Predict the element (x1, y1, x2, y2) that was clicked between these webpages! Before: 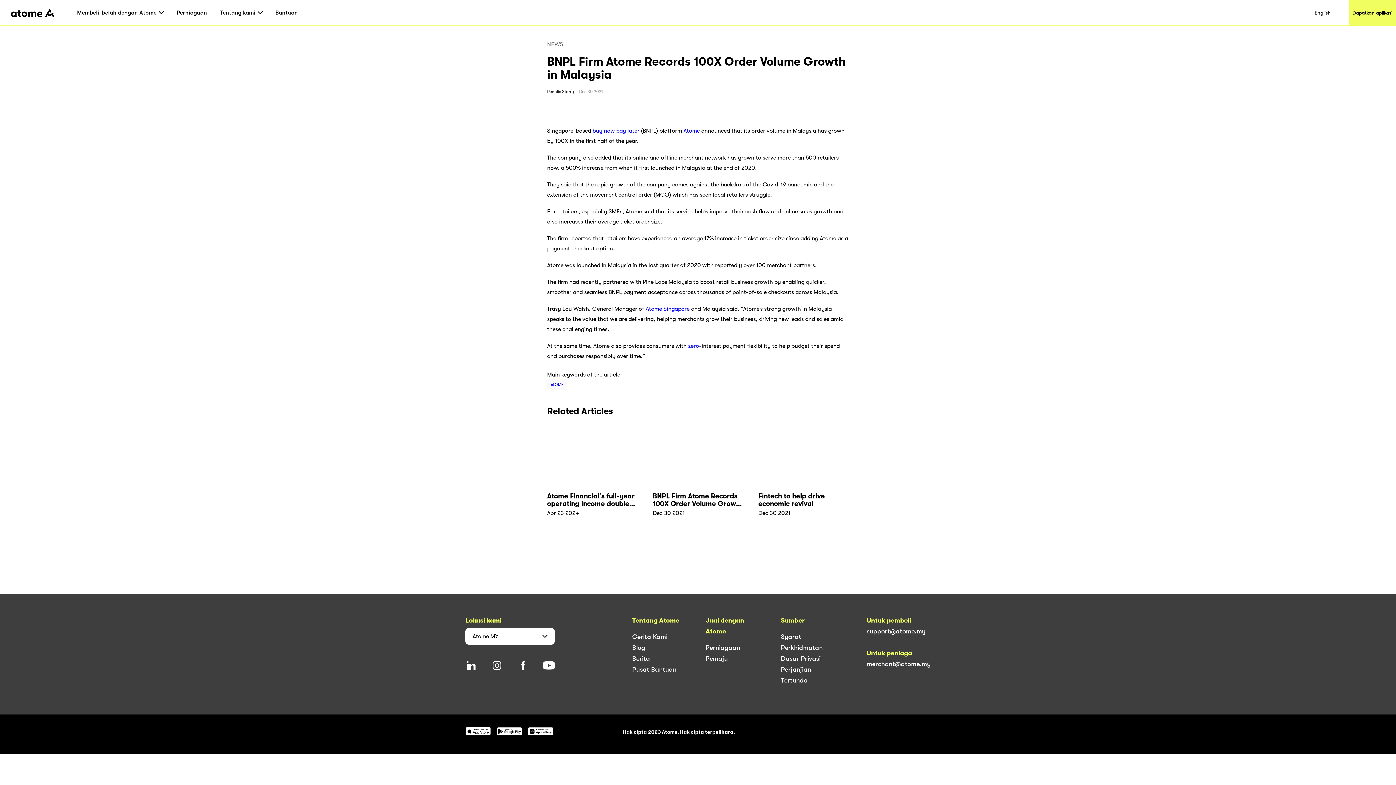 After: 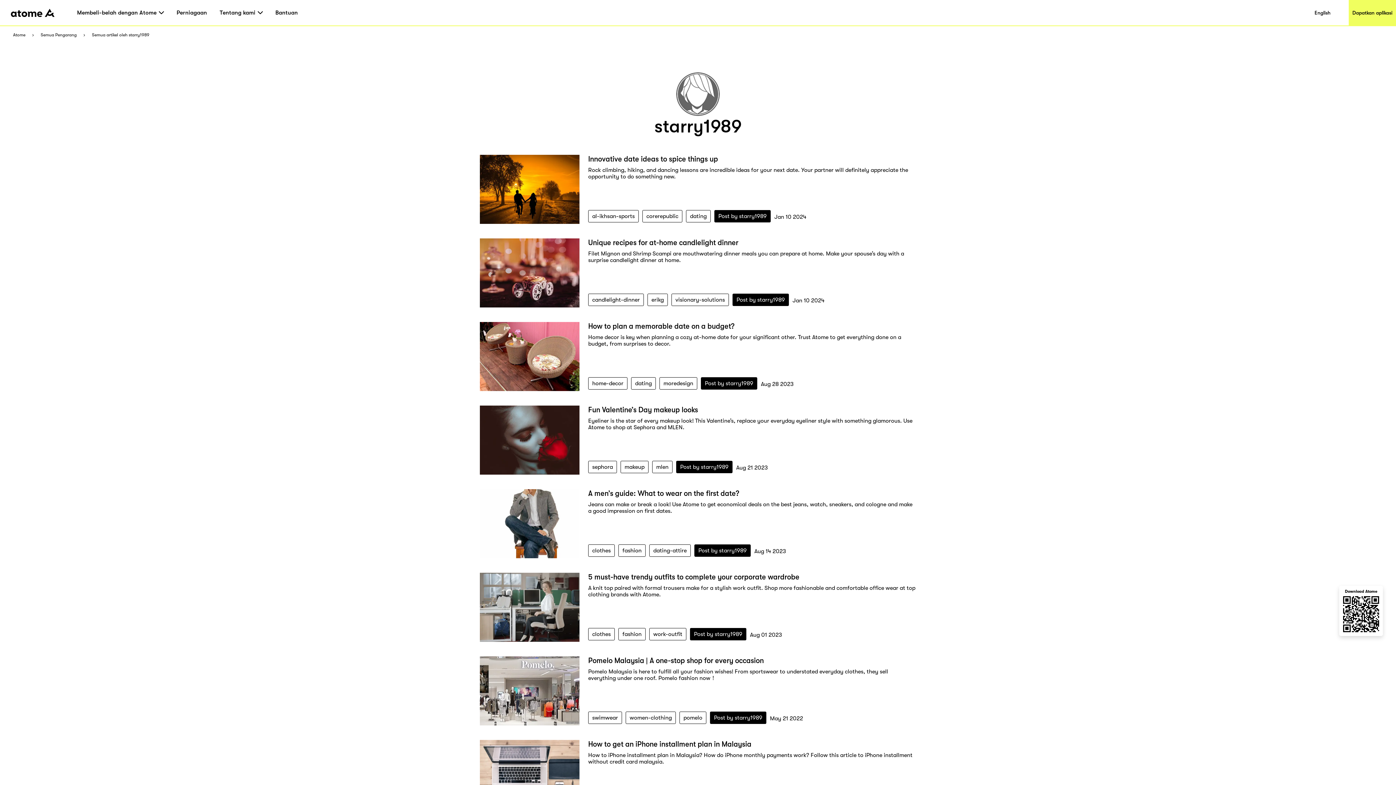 Action: bbox: (547, 89, 574, 94) label: Penulis Starry